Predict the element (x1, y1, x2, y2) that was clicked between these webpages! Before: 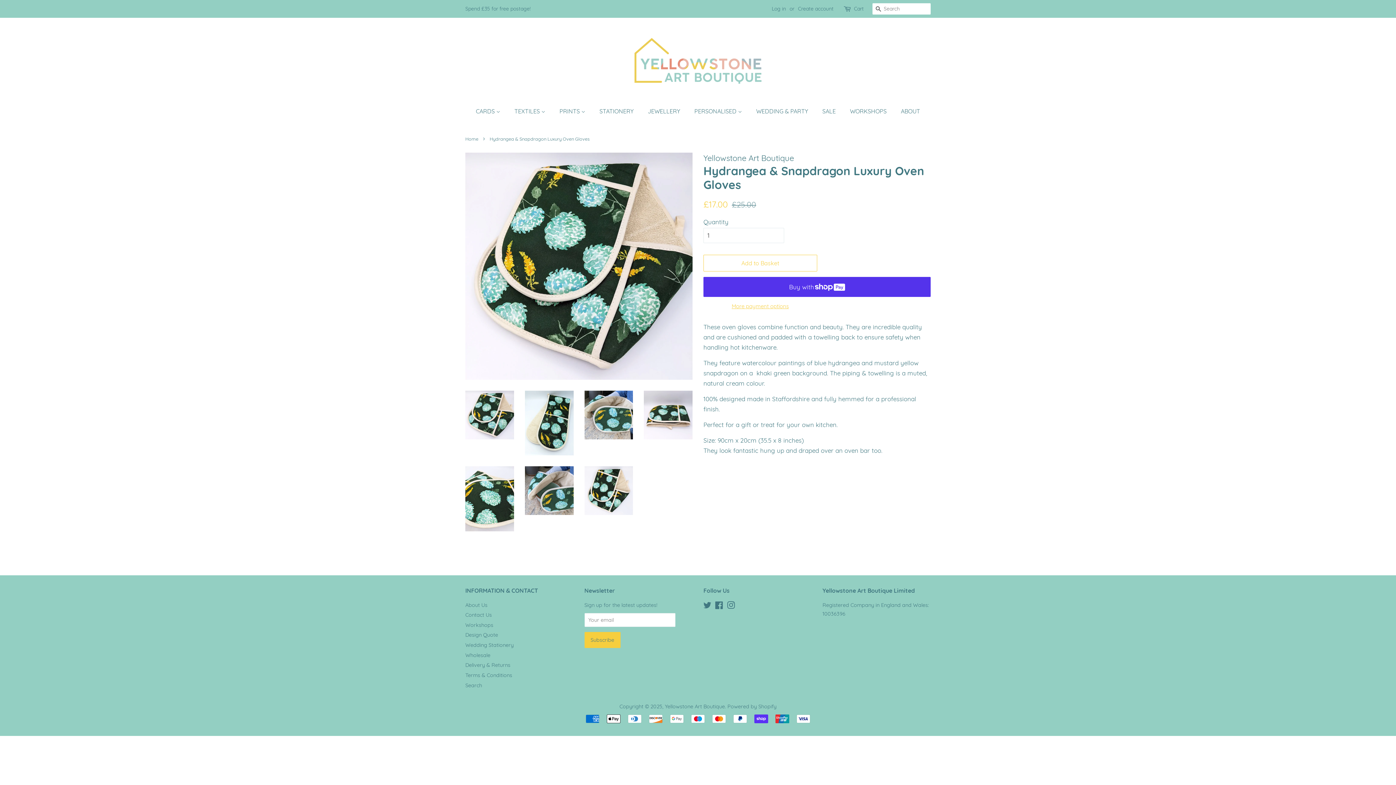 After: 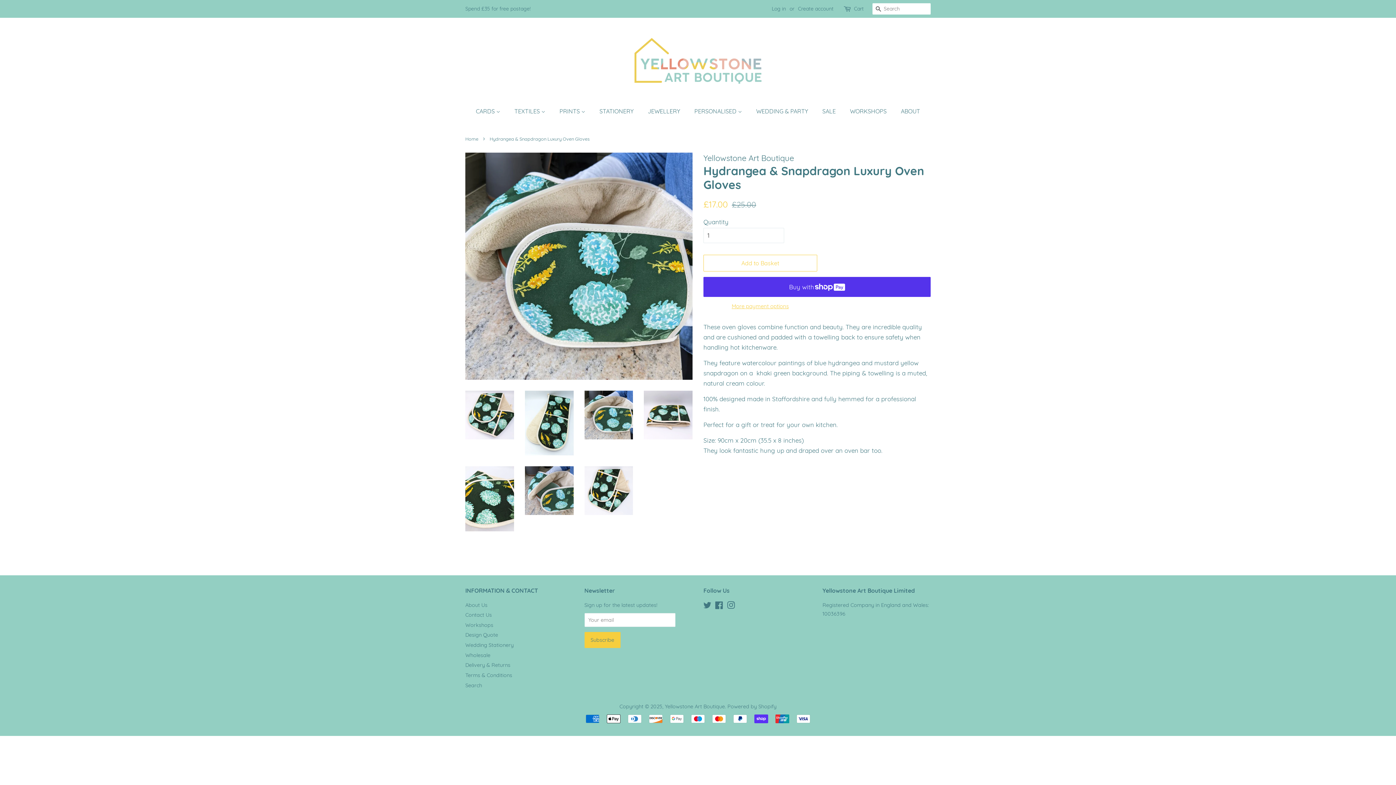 Action: bbox: (584, 390, 633, 439)